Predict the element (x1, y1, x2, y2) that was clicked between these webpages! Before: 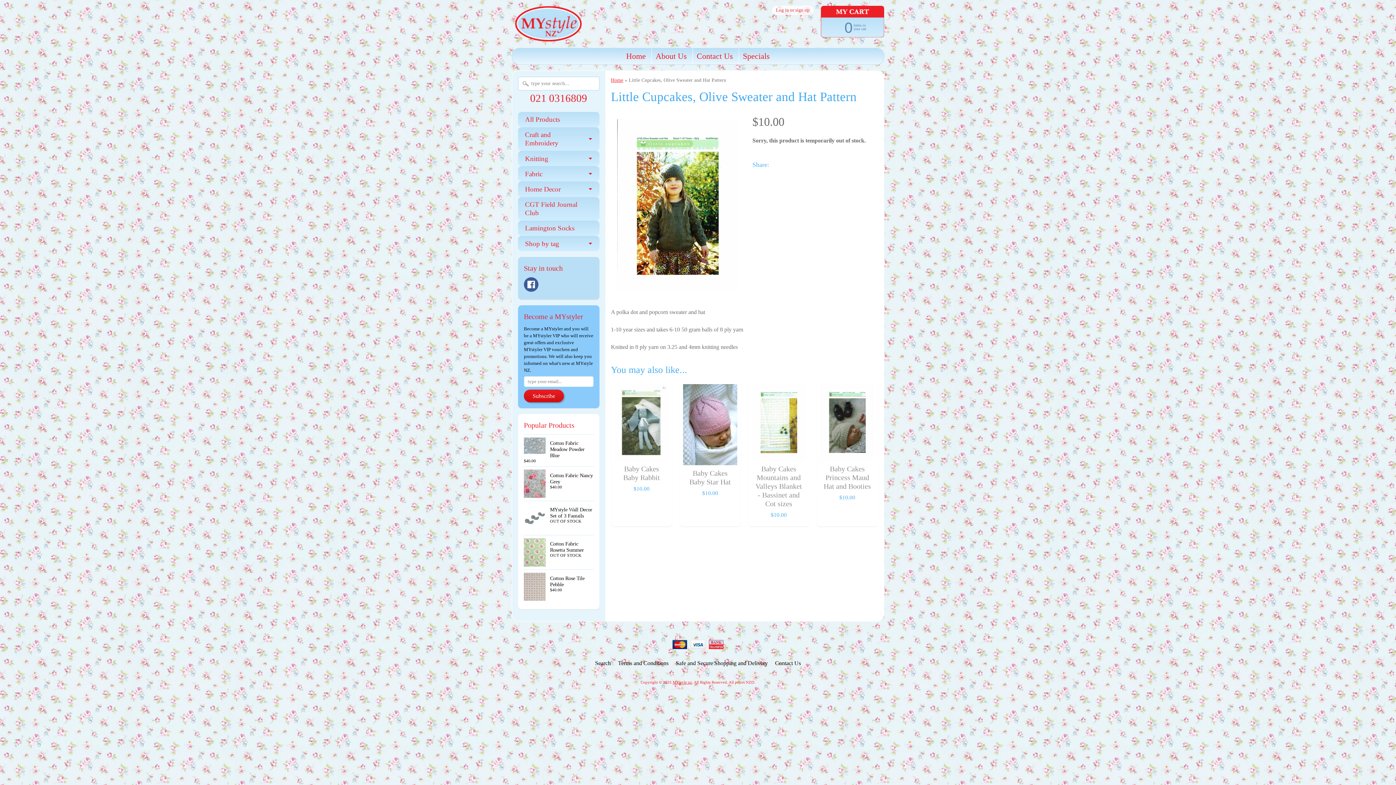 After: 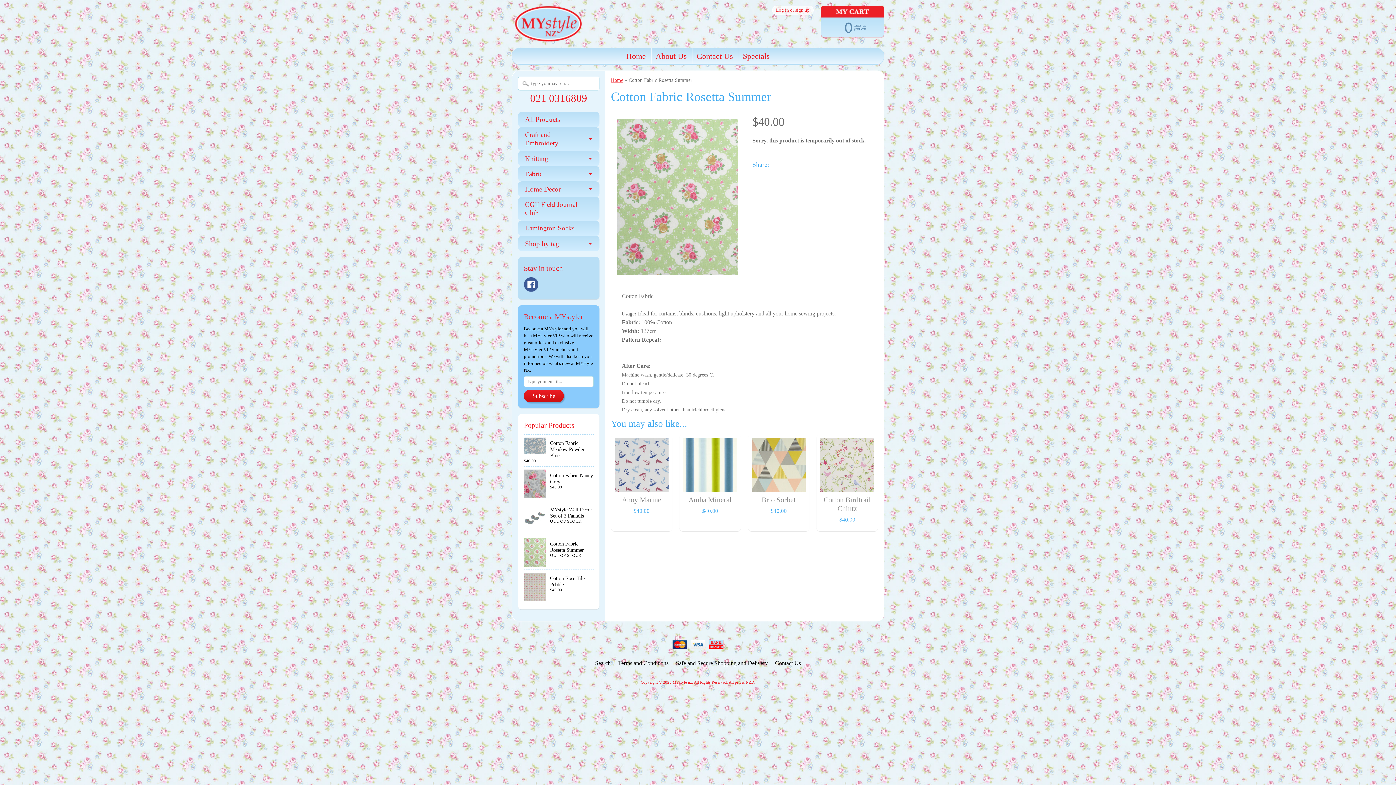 Action: bbox: (524, 535, 593, 569) label: Cotton Fabric Rosetta Summer
OUT OF STOCK